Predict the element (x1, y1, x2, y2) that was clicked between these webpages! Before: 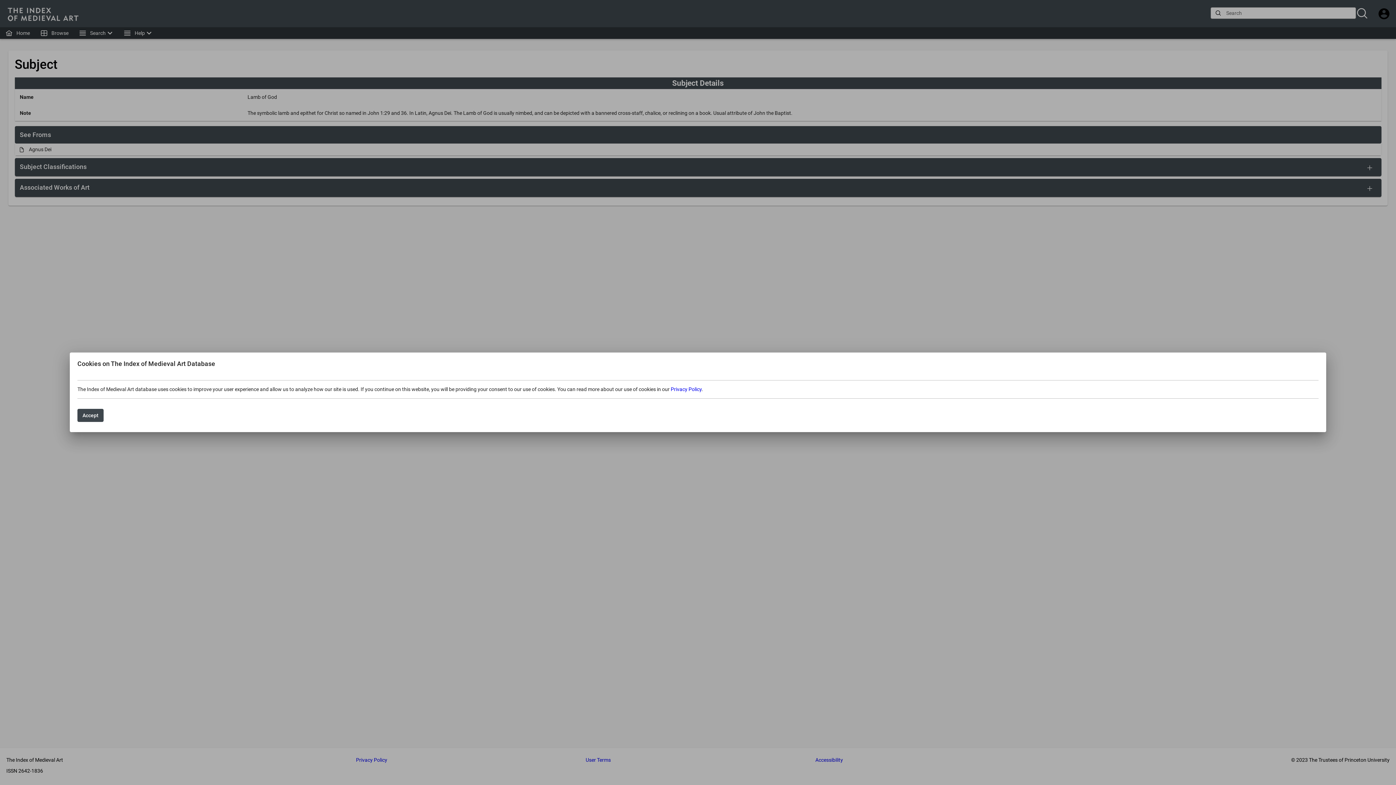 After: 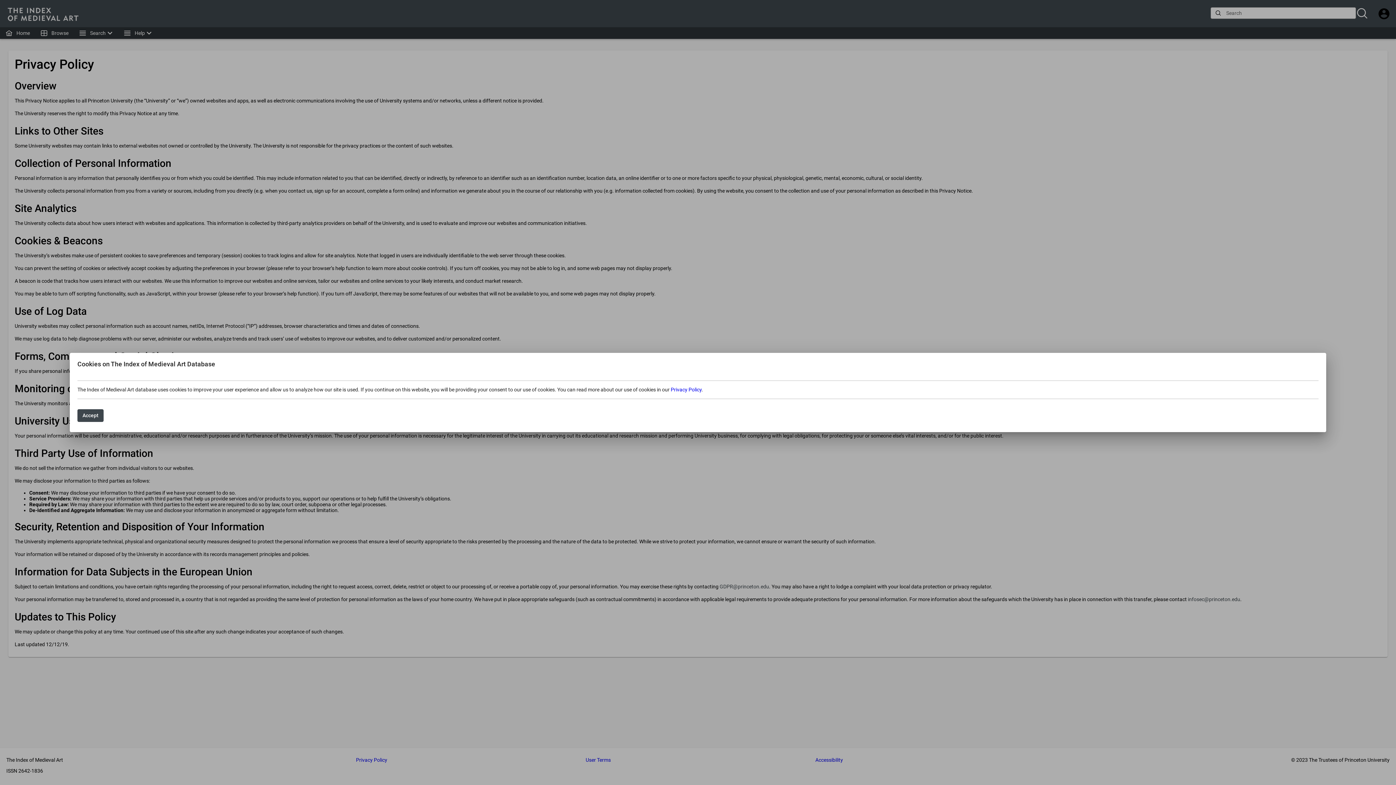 Action: bbox: (670, 386, 701, 392) label: Privacy Policy